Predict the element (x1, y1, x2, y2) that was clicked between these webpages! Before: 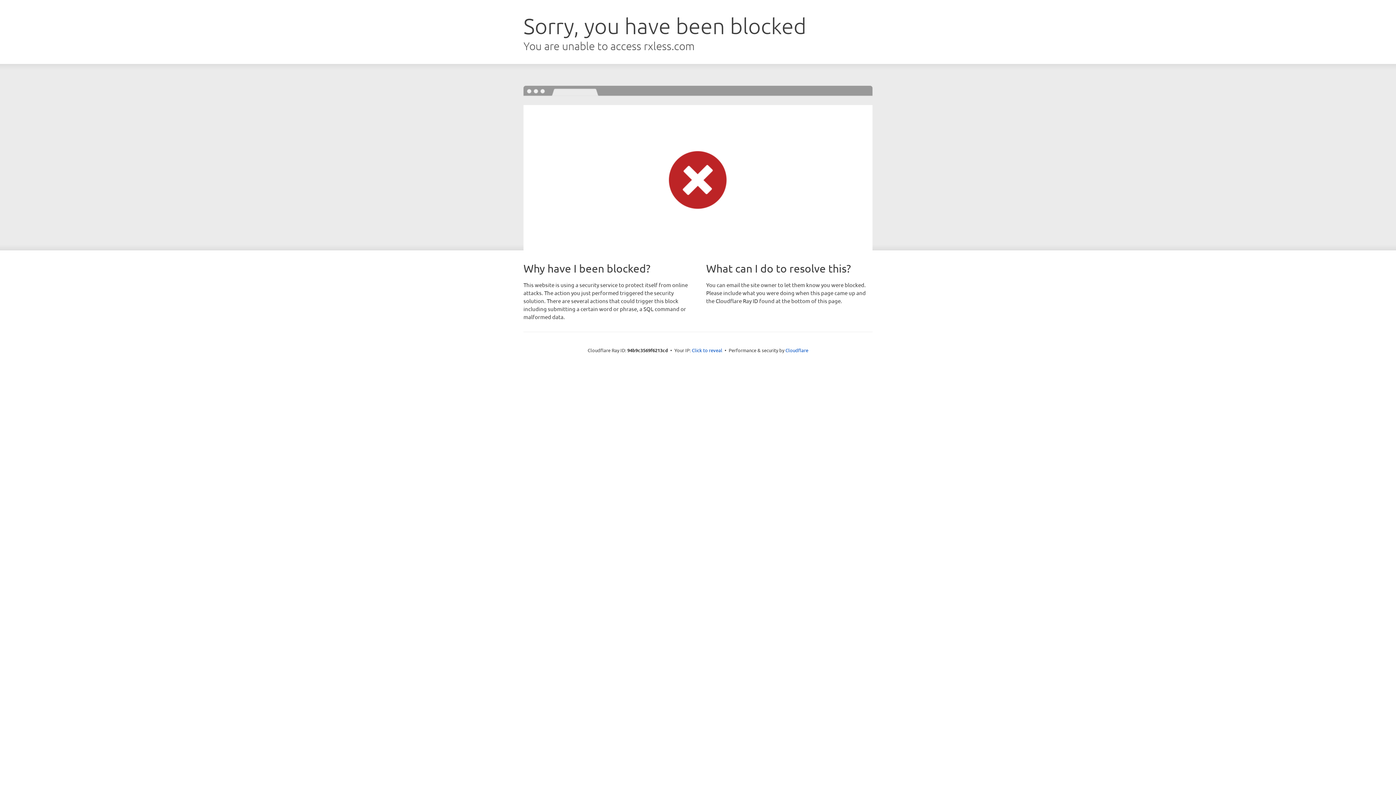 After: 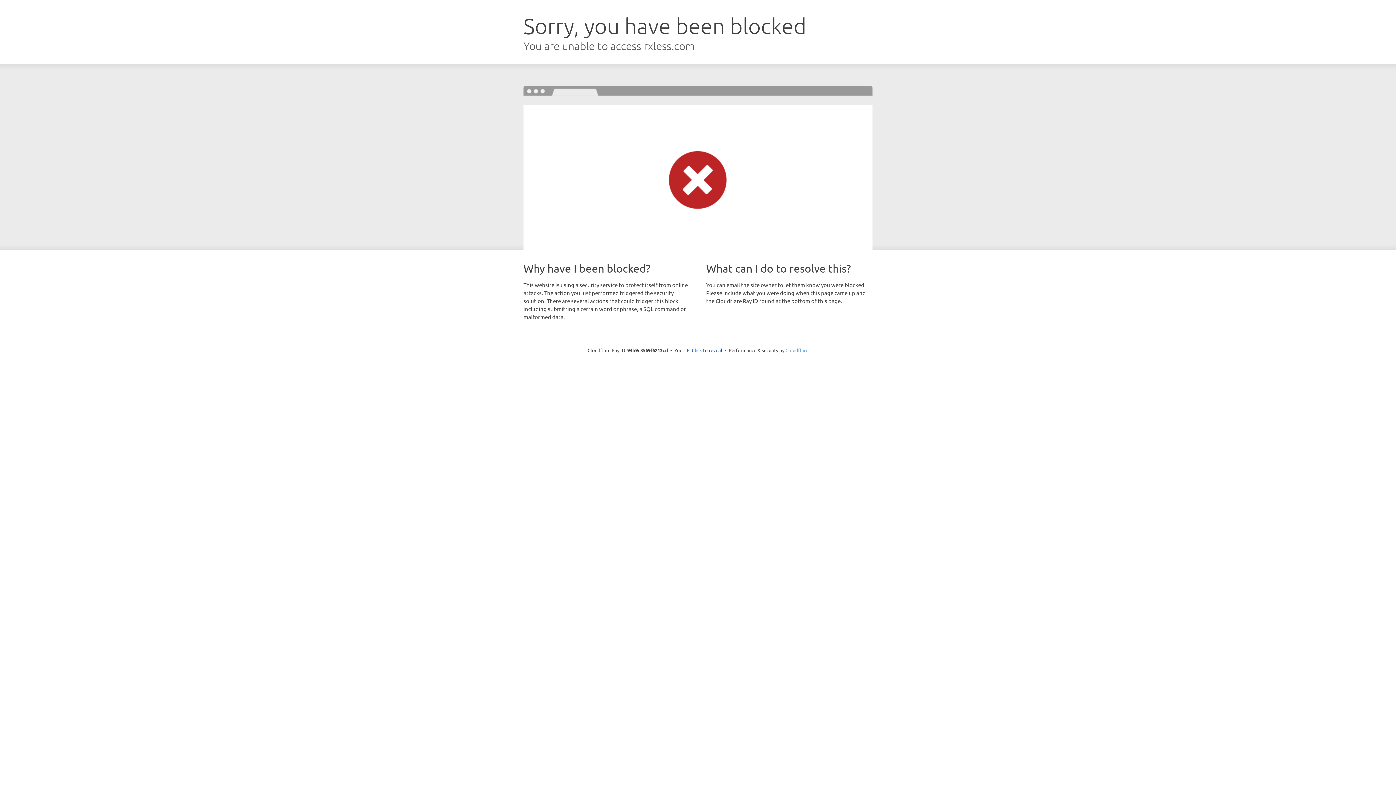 Action: bbox: (785, 347, 808, 353) label: Cloudflare